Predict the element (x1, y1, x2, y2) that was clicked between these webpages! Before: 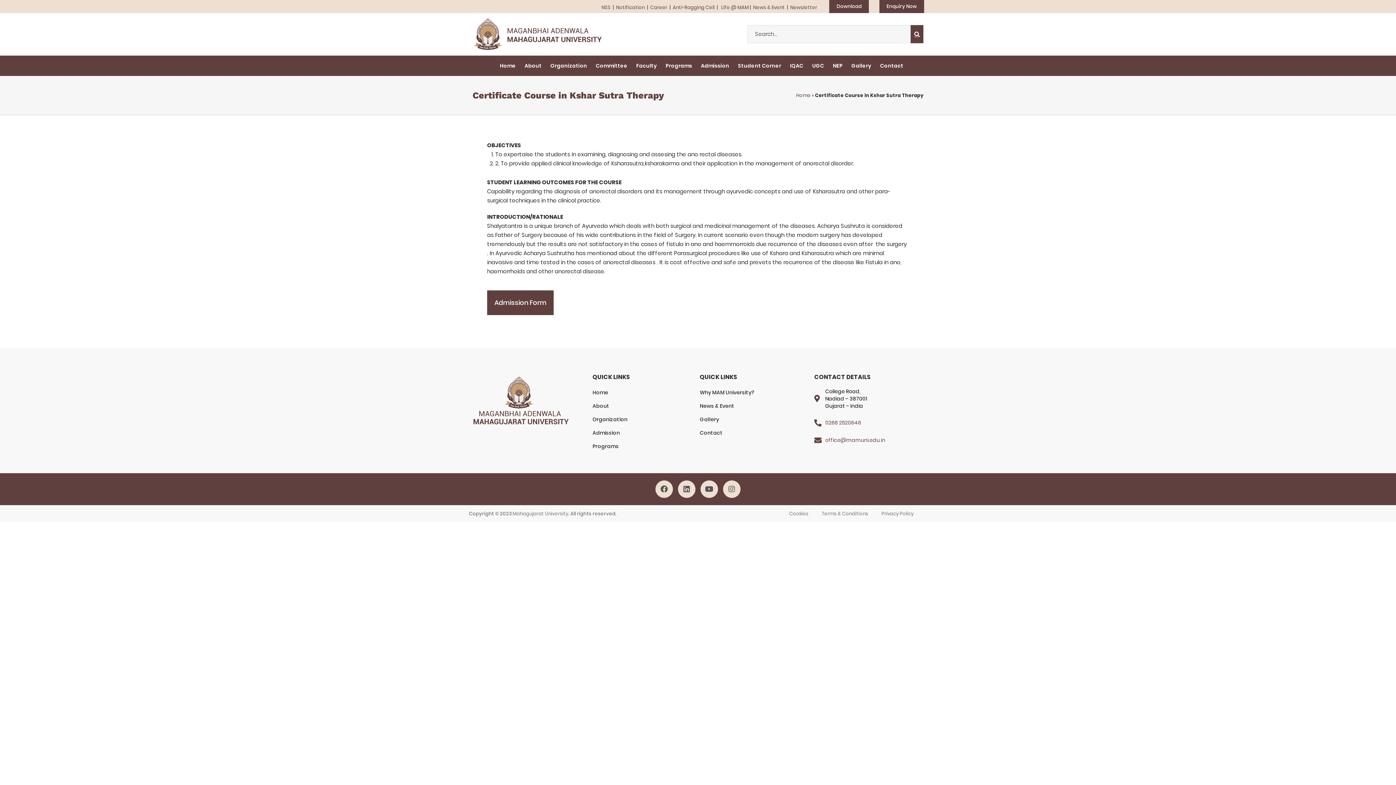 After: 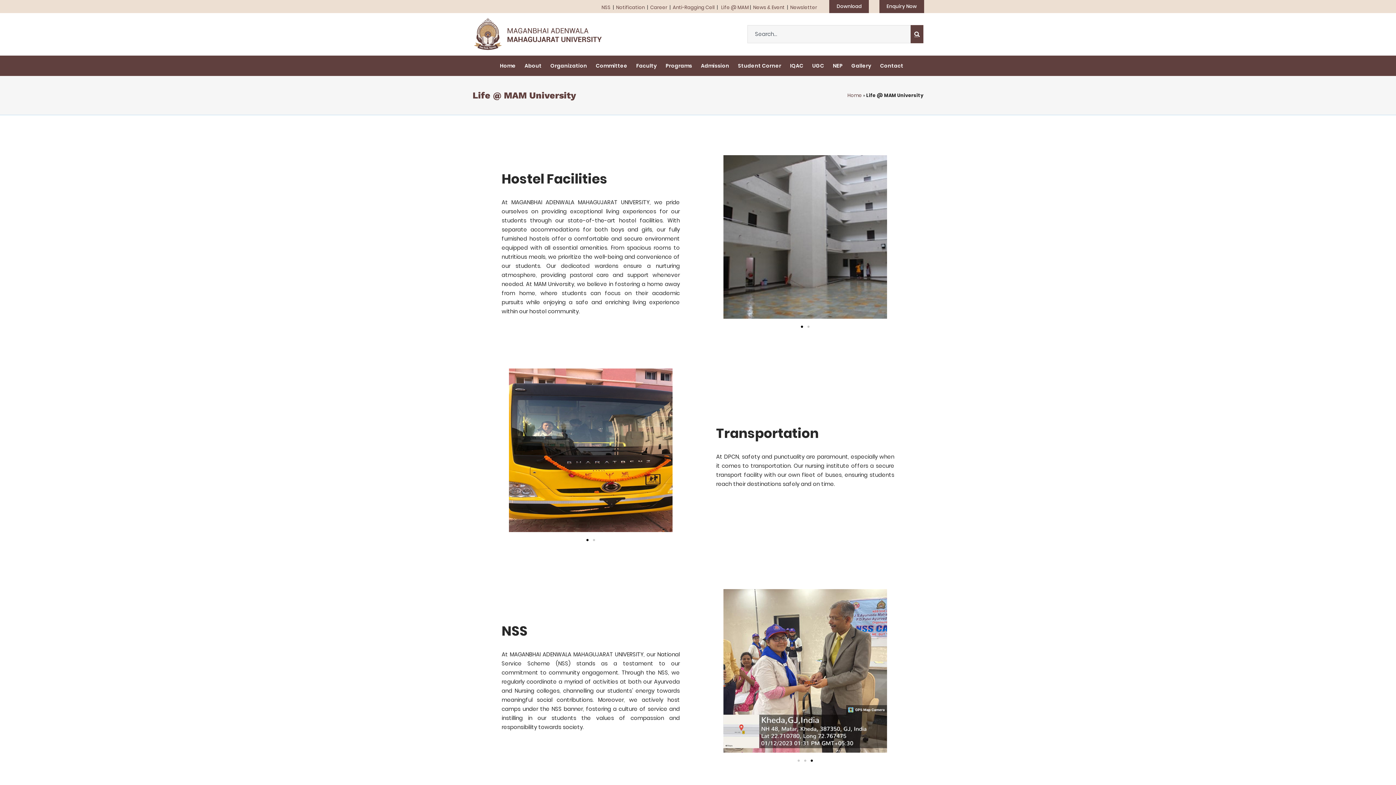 Action: bbox: (720, 4, 748, 10) label:  Life @ MAM